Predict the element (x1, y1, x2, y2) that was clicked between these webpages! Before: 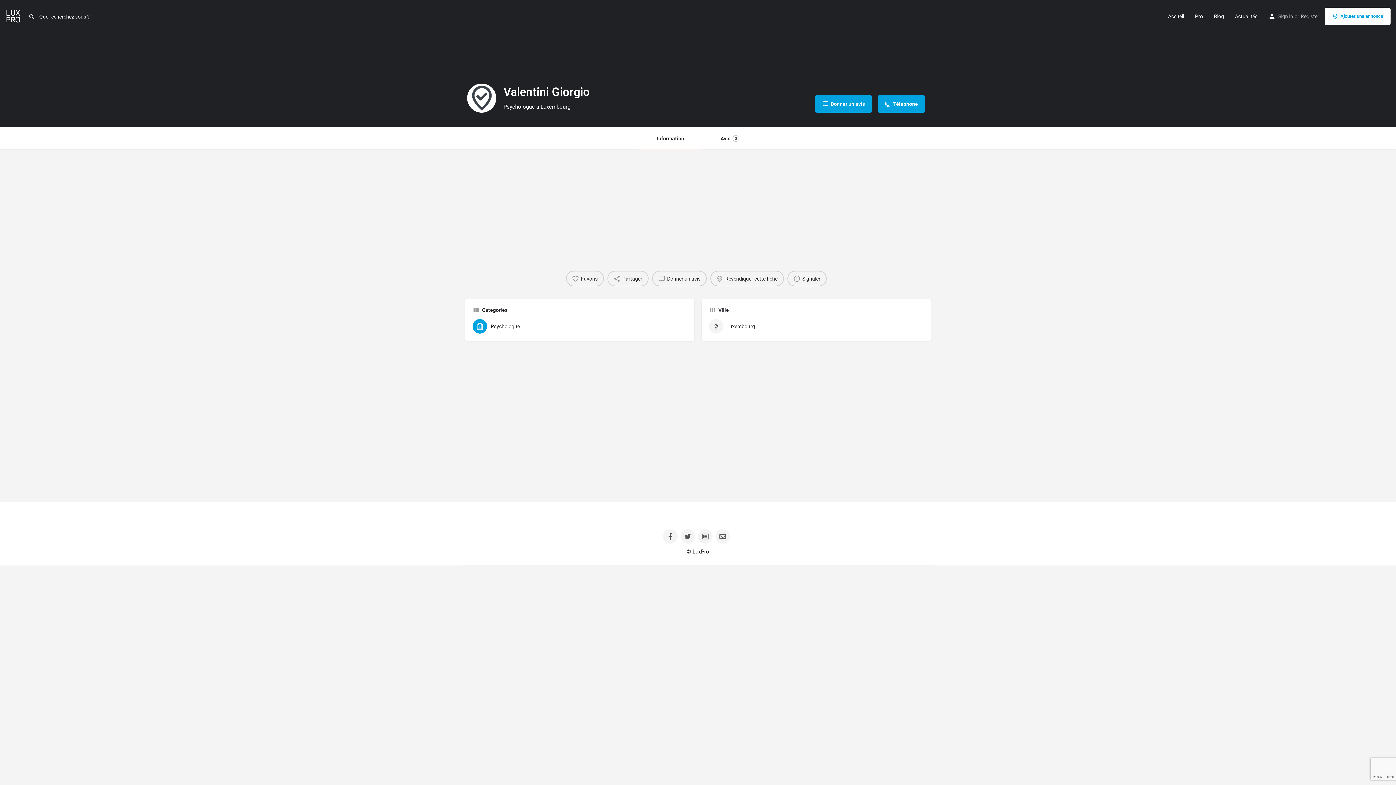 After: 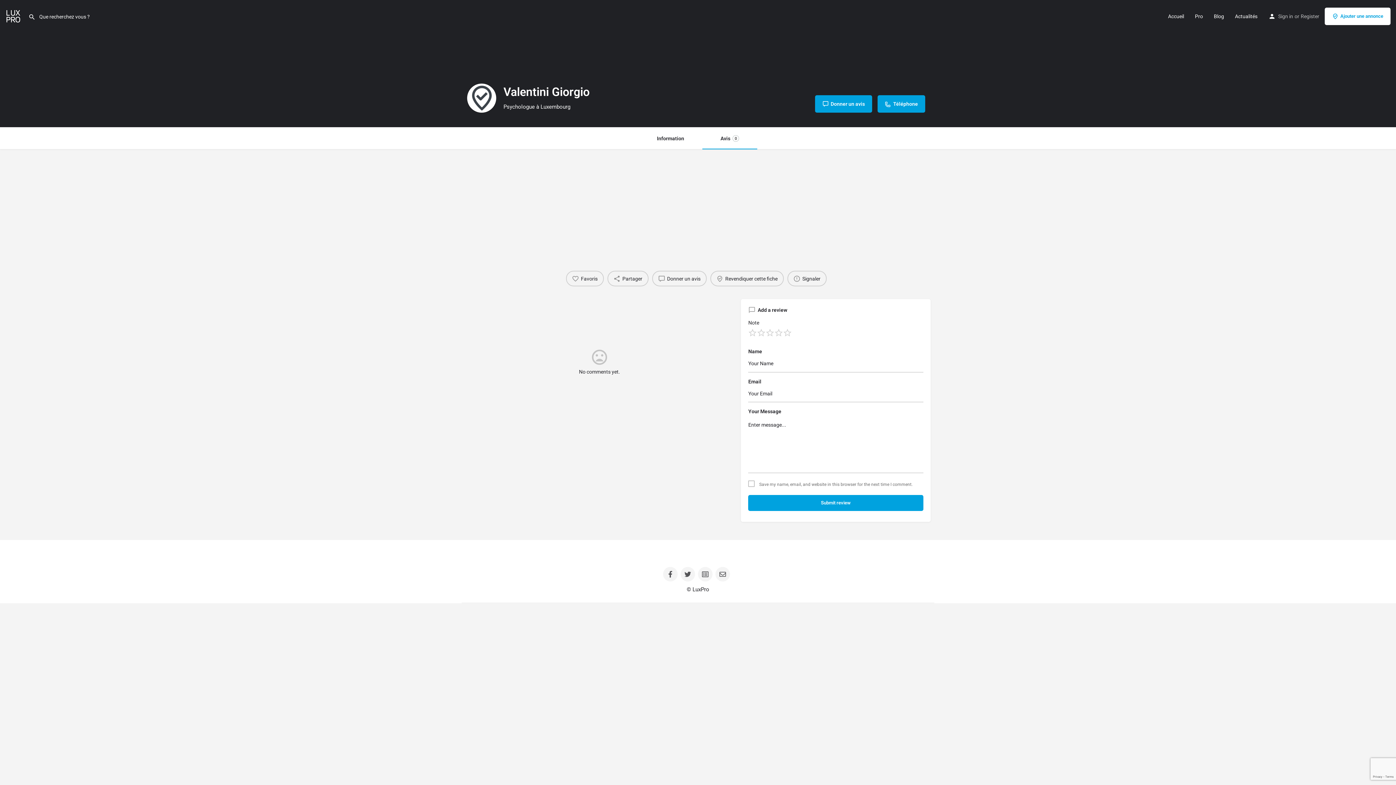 Action: label: Avis
0 bbox: (702, 127, 757, 149)